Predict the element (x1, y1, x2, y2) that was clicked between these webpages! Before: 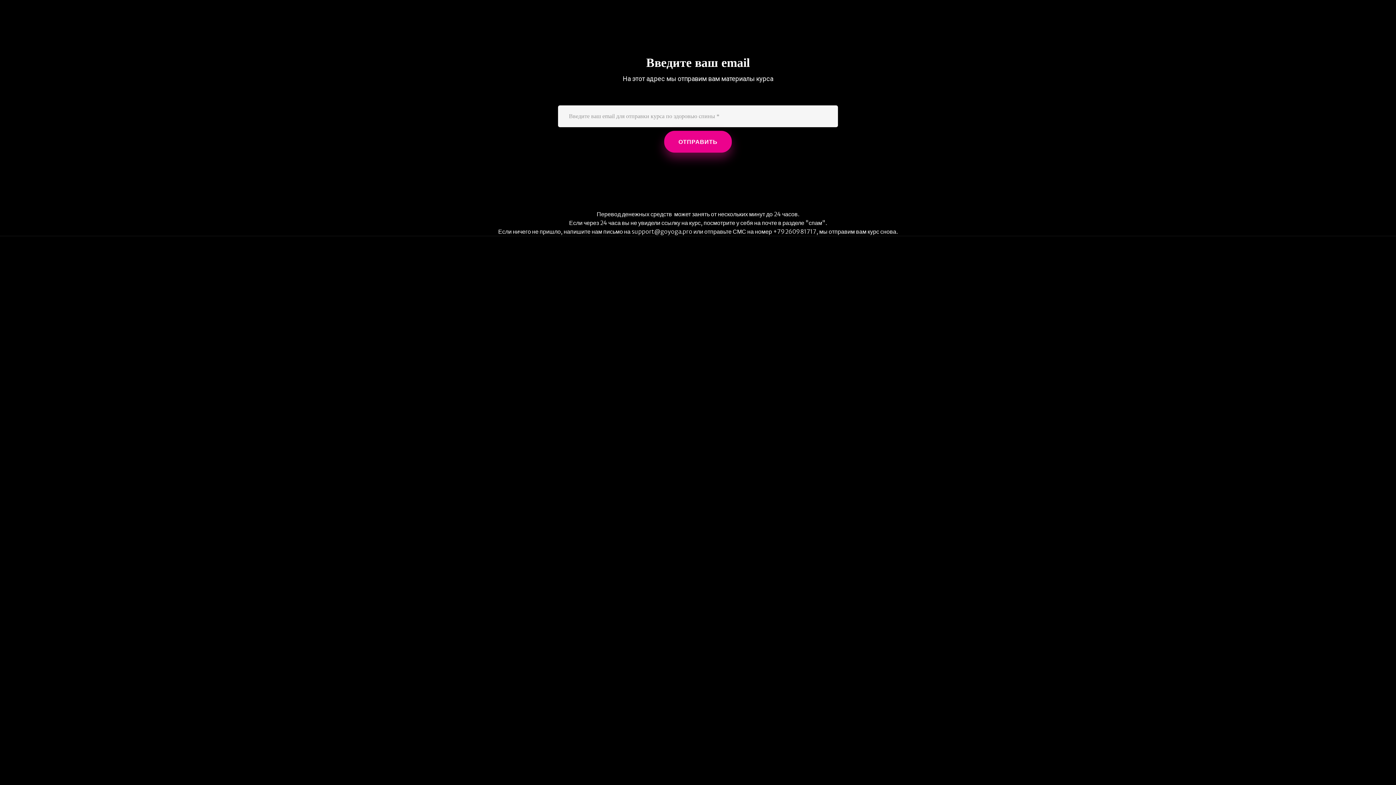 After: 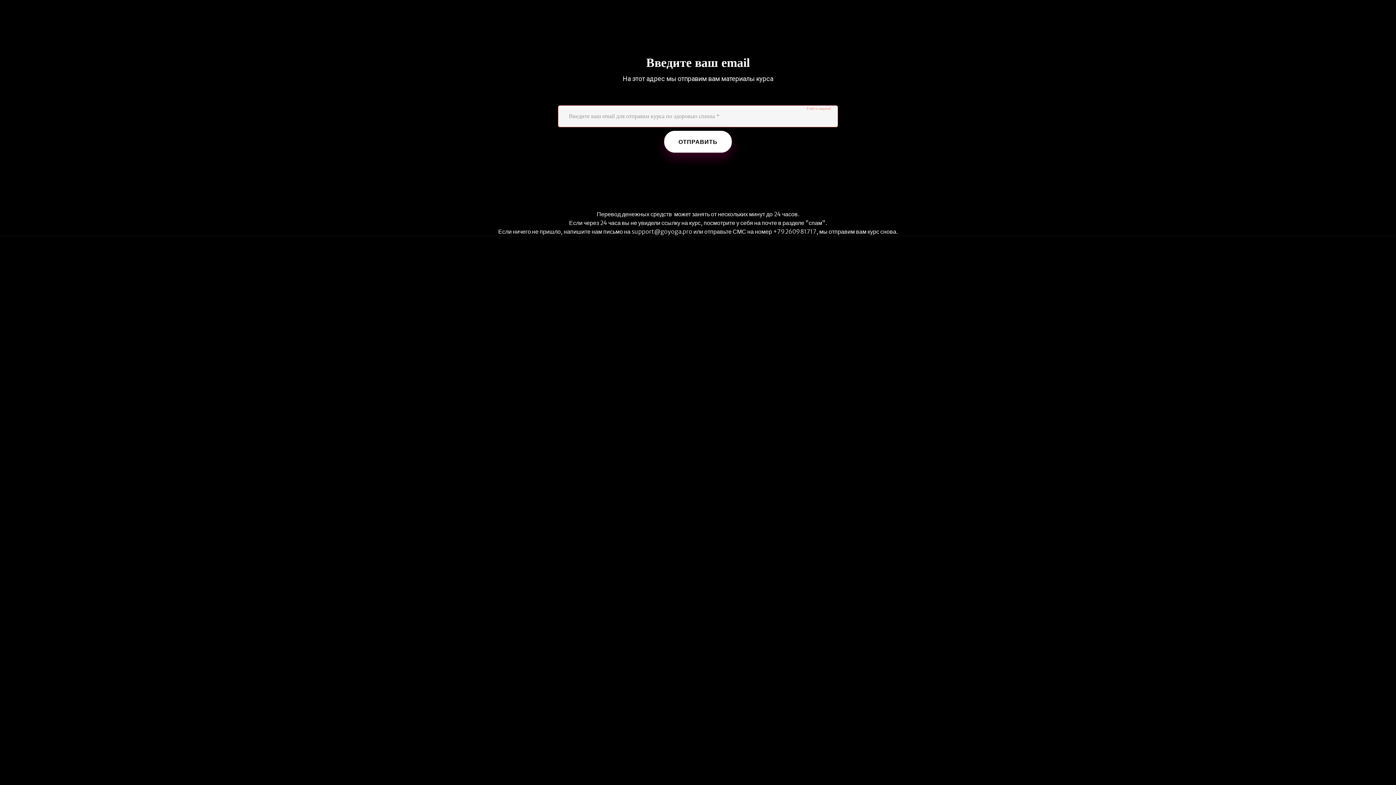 Action: label: ОТПРАВИТЬ bbox: (664, 130, 731, 152)